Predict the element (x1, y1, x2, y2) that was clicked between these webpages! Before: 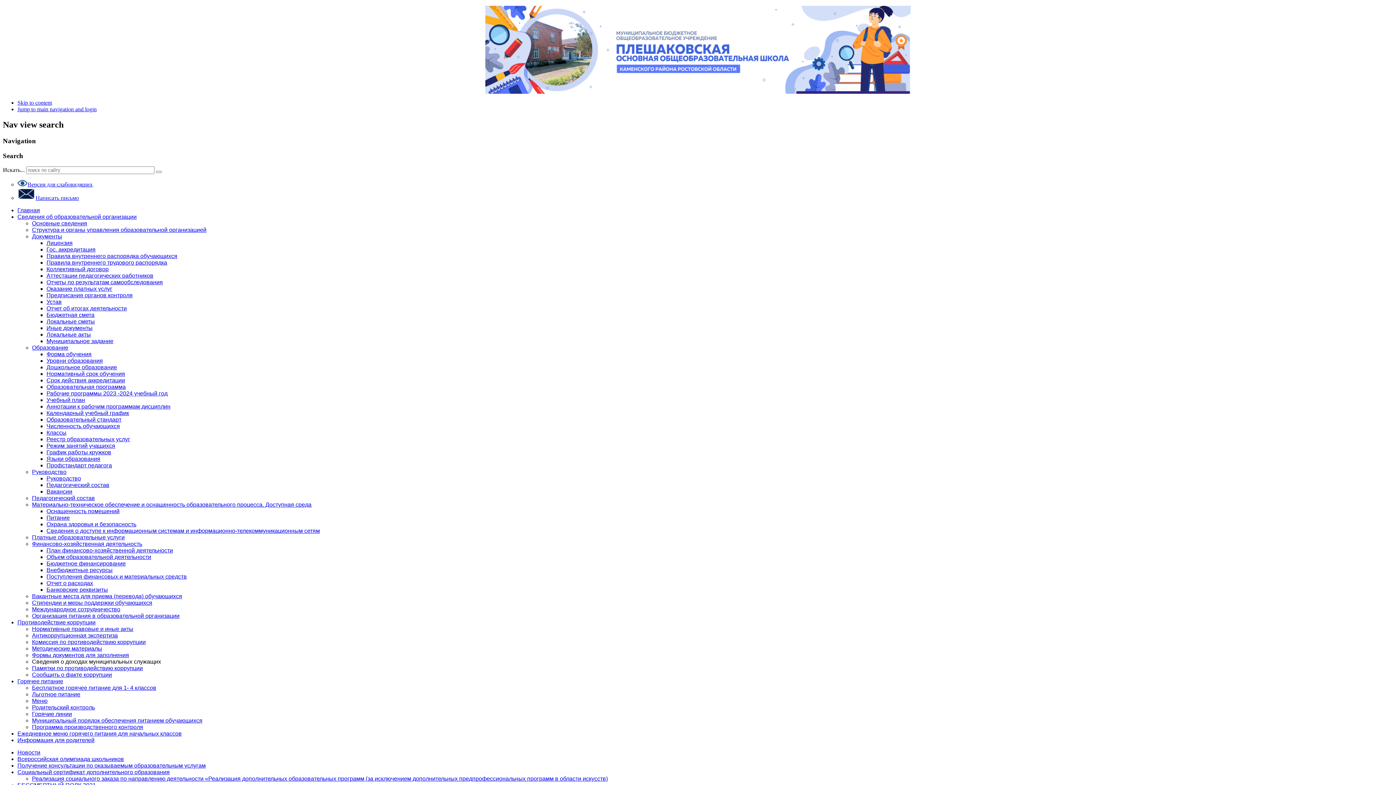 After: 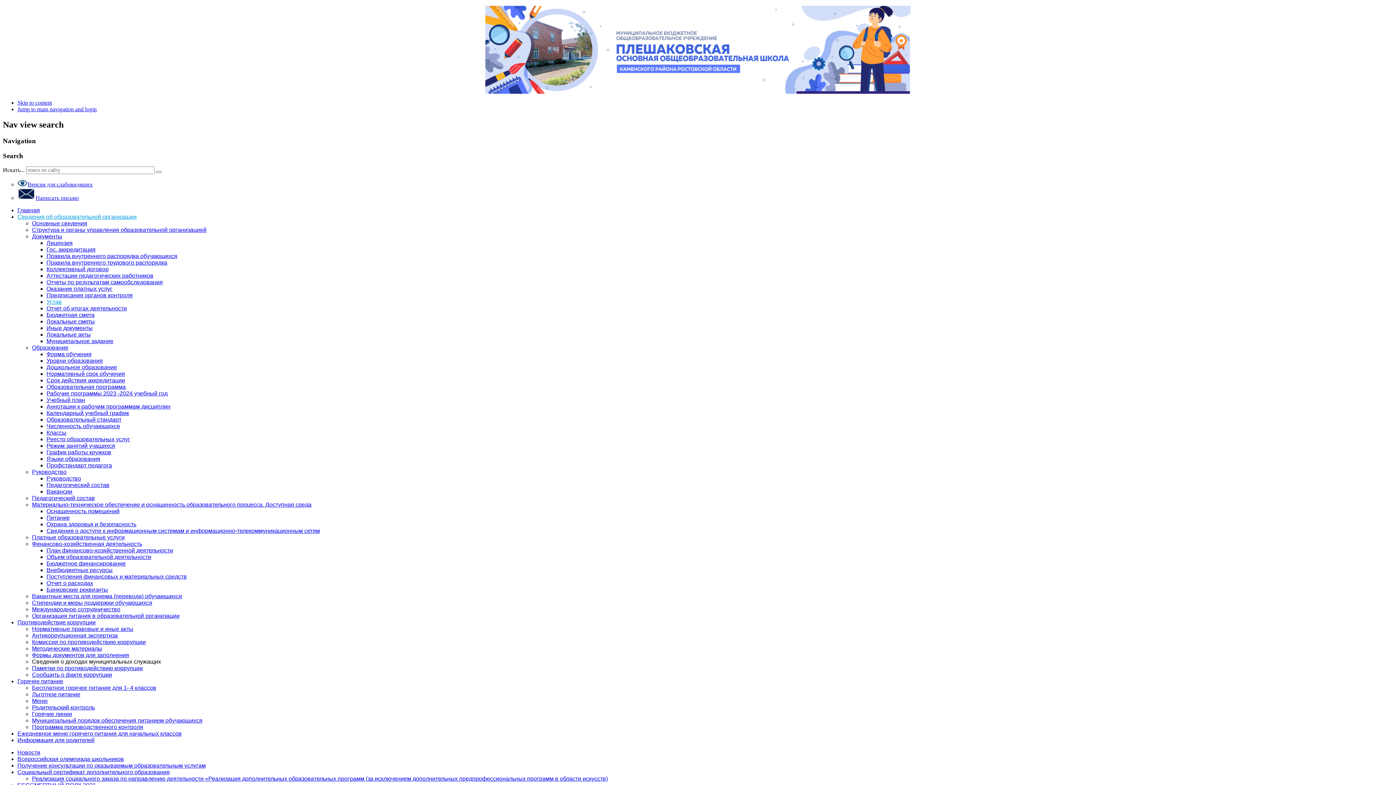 Action: bbox: (46, 299, 61, 305) label: Устав